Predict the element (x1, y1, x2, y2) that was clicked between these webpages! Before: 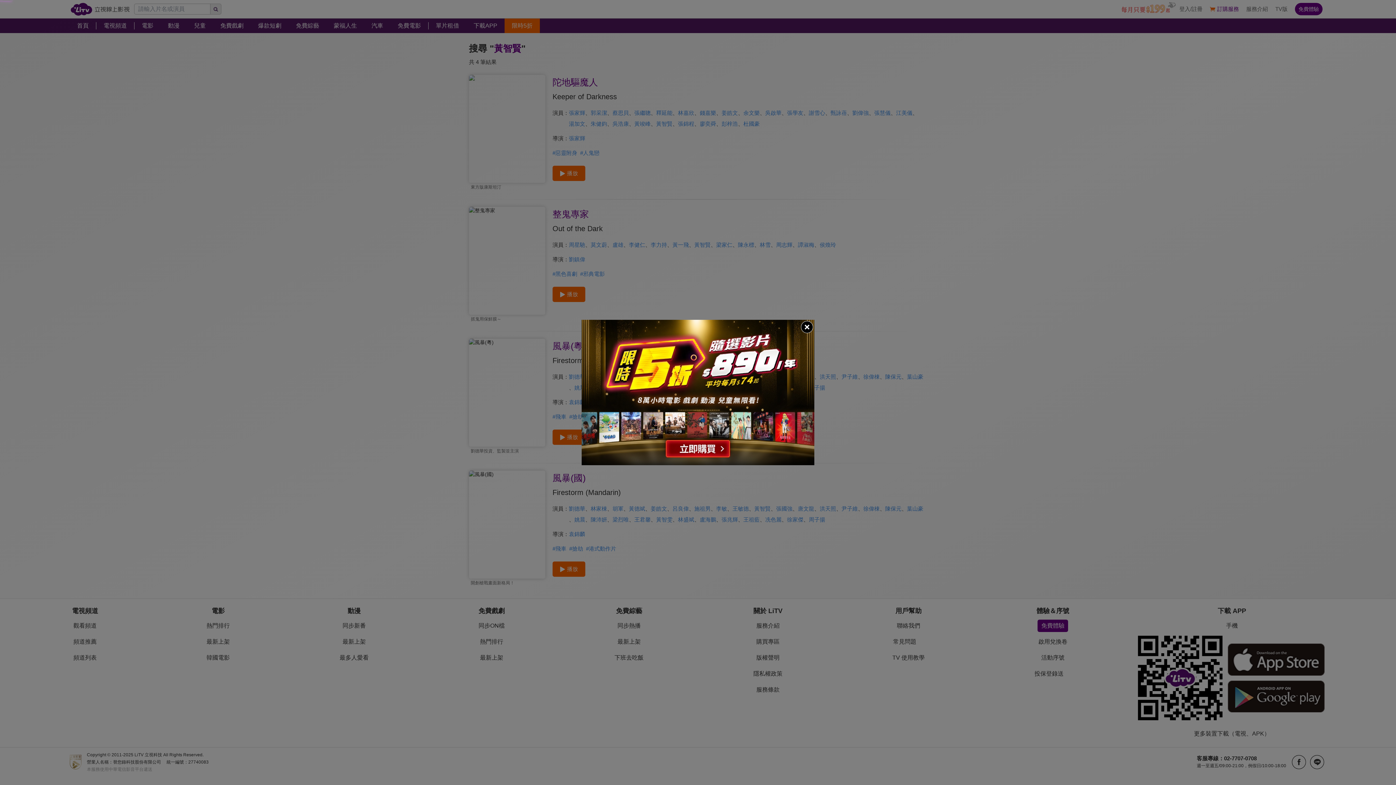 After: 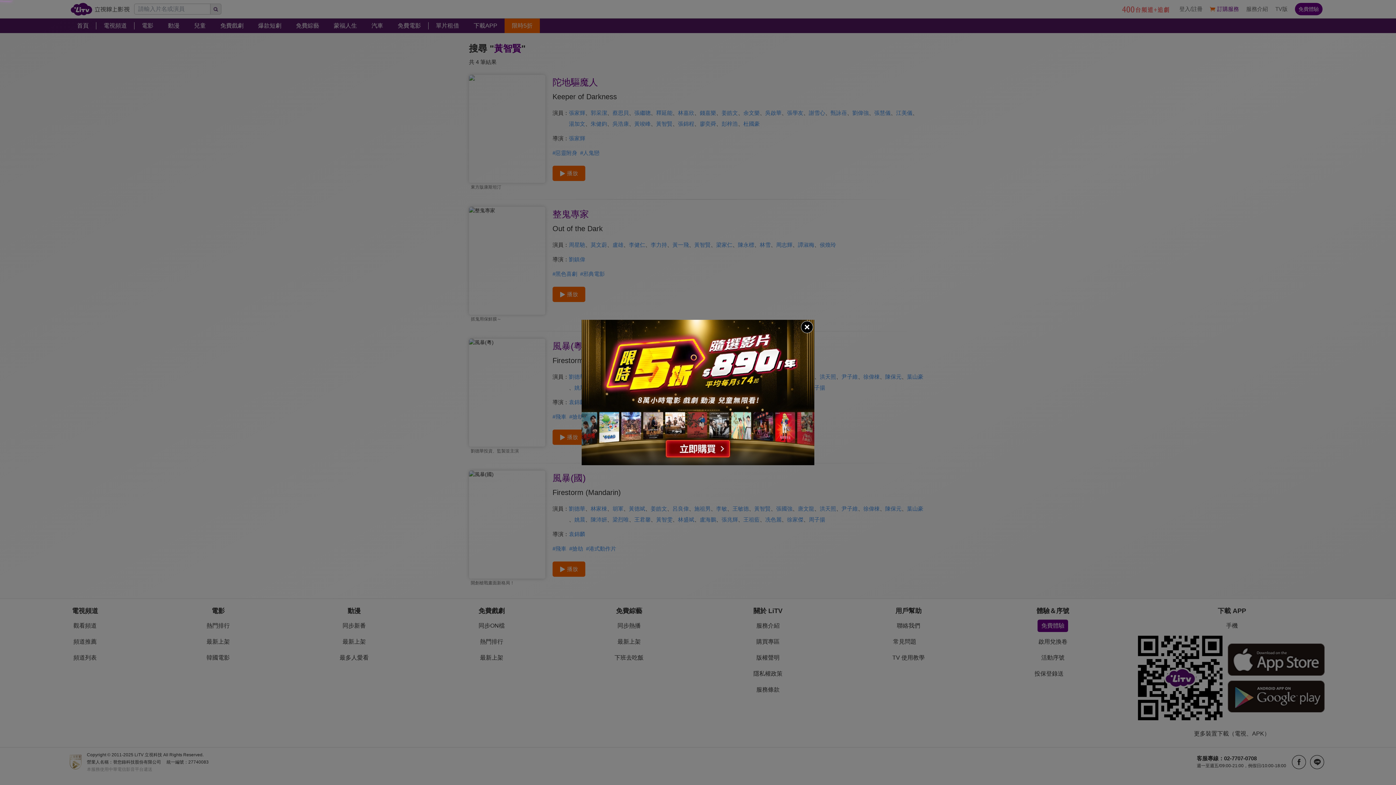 Action: bbox: (581, 320, 814, 465)